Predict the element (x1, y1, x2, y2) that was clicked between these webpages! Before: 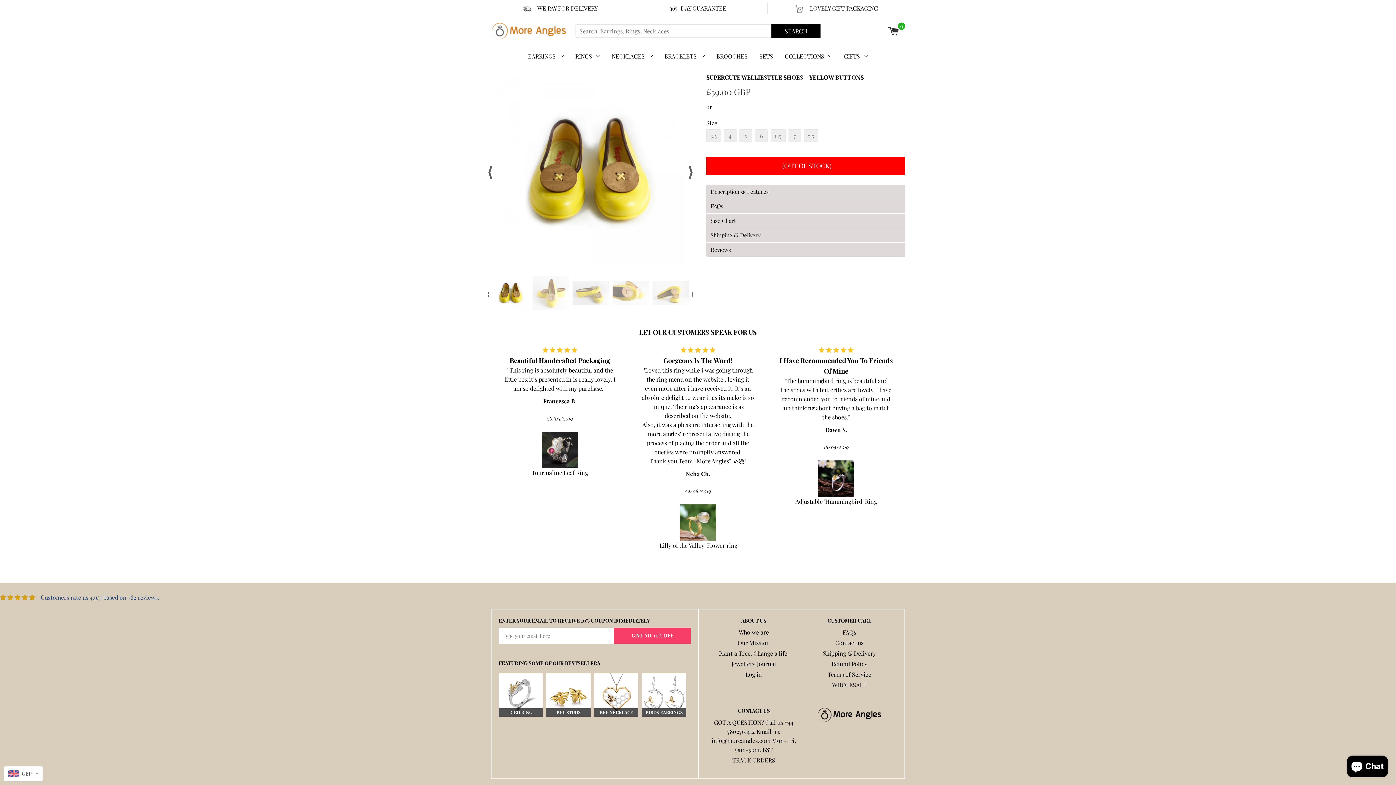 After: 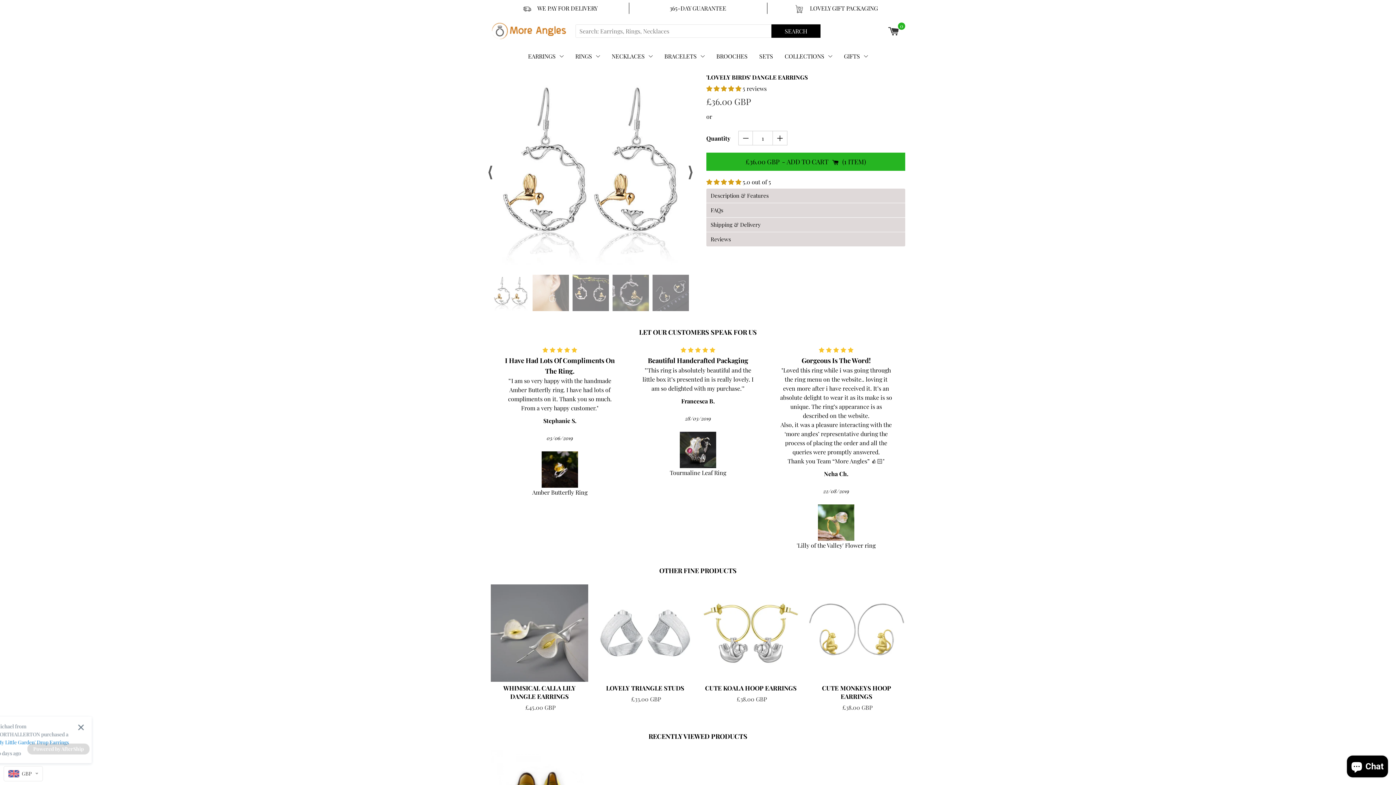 Action: bbox: (642, 673, 686, 717) label: BIRDS EARRINGS